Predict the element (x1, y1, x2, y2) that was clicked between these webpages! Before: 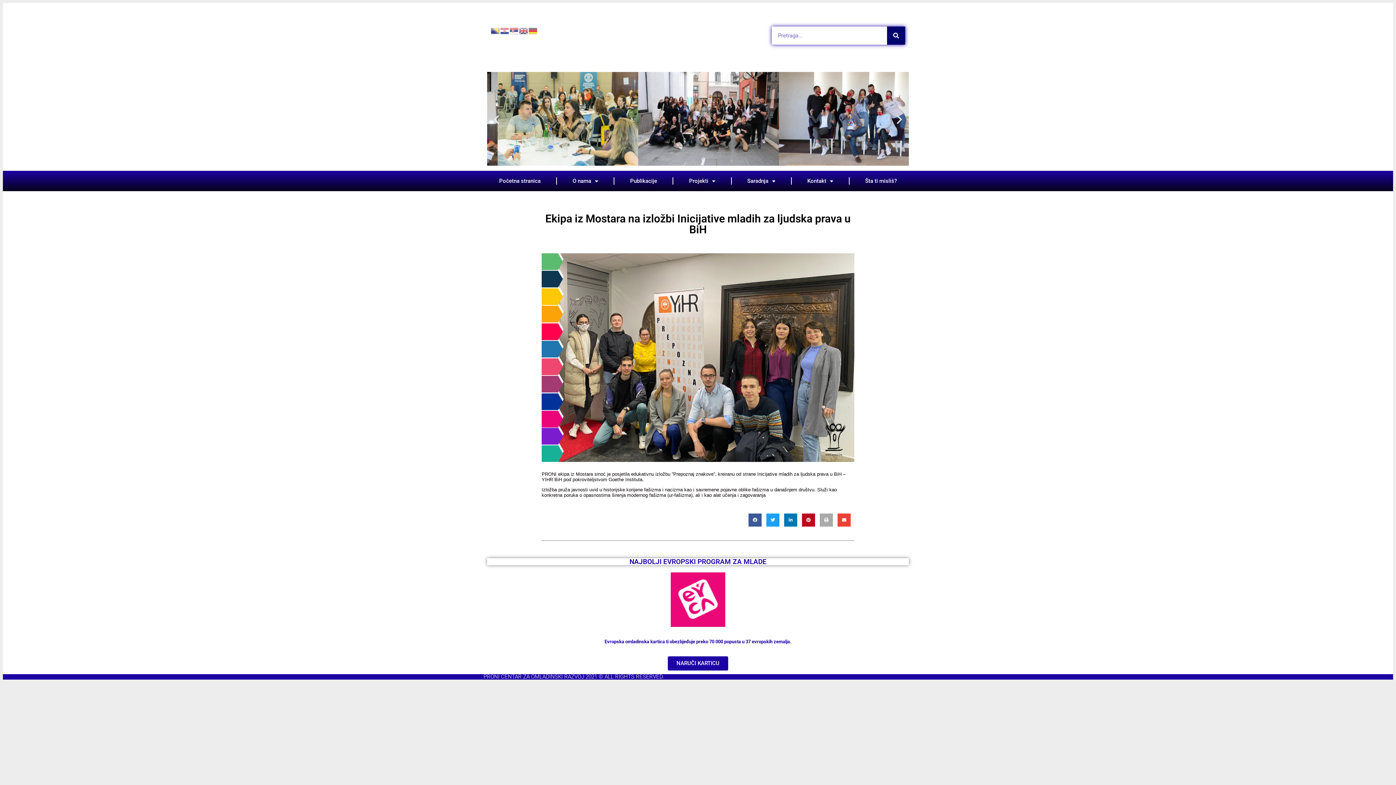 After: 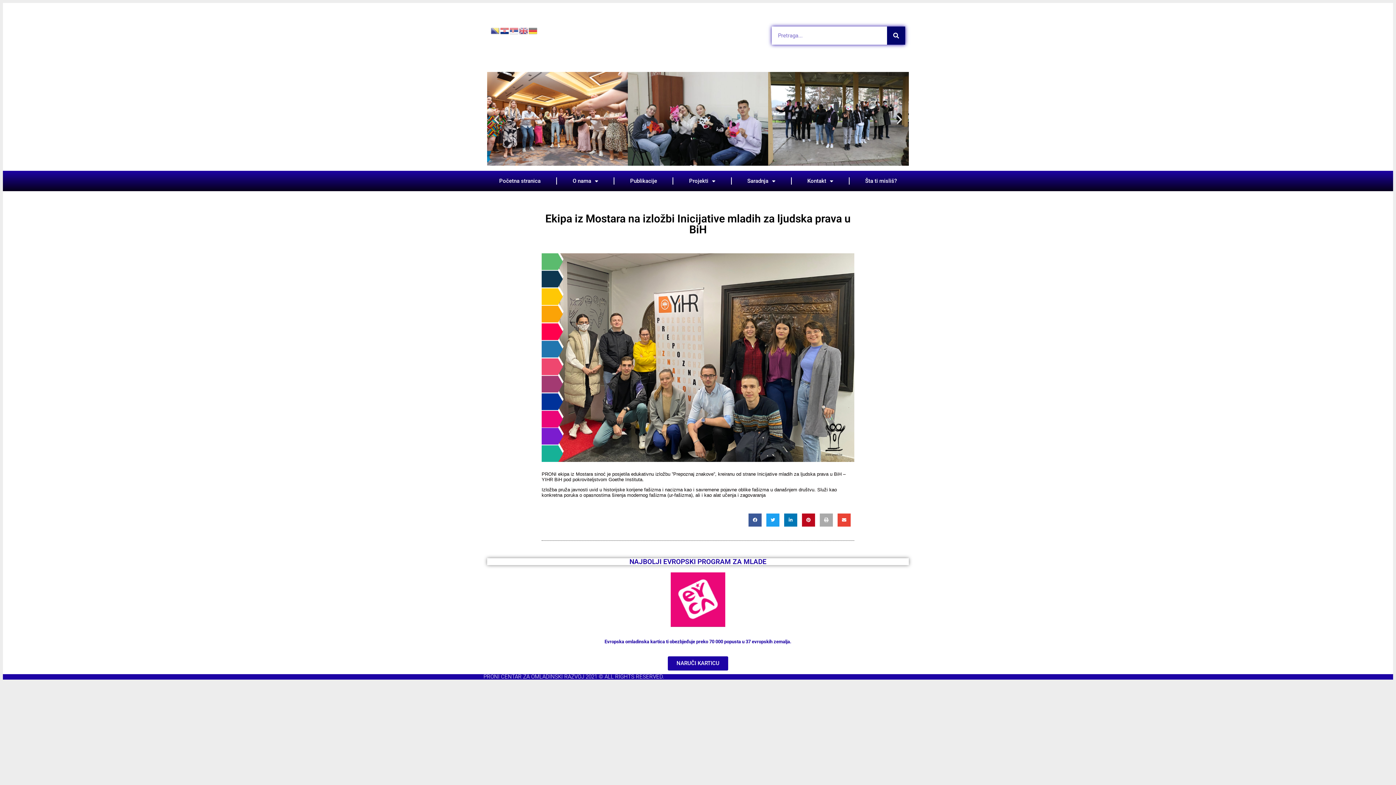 Action: bbox: (500, 27, 509, 33)